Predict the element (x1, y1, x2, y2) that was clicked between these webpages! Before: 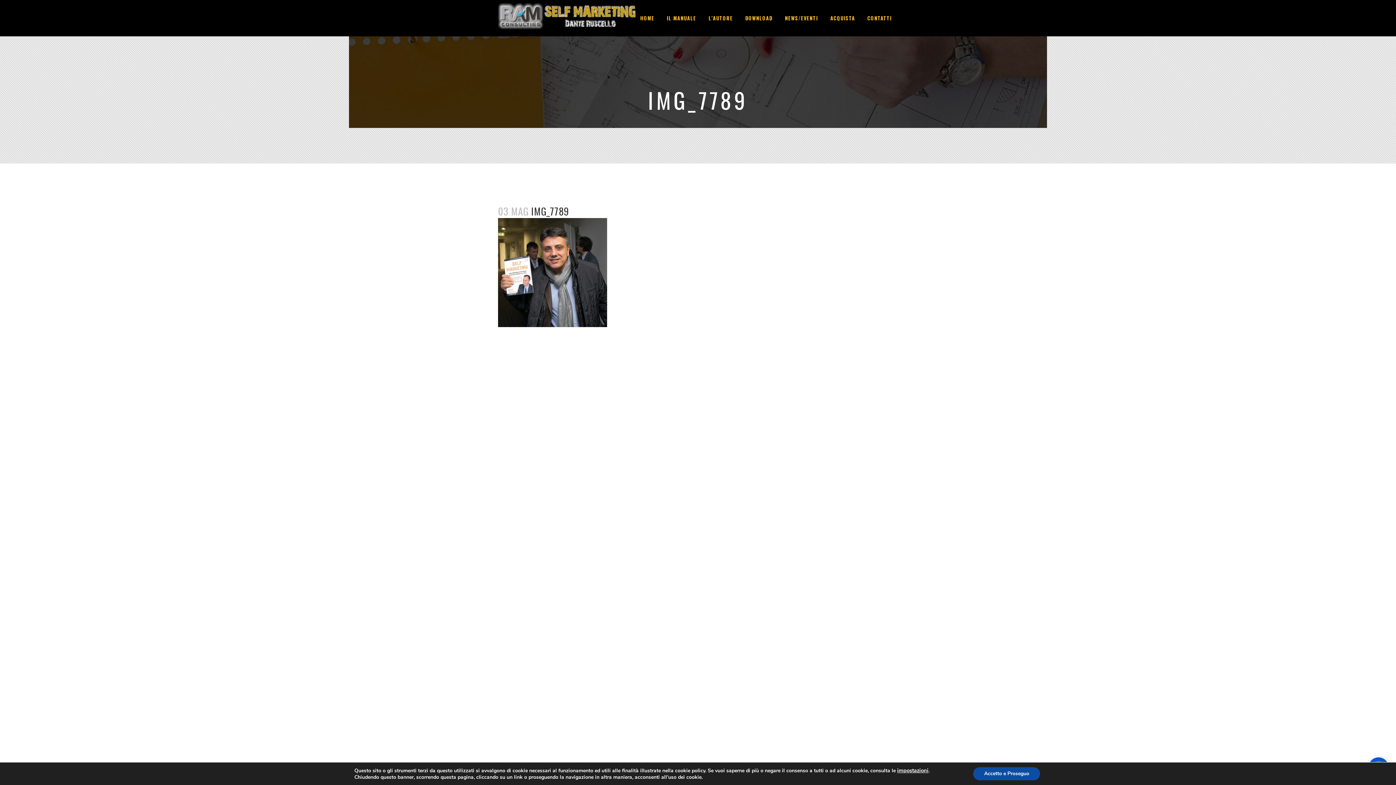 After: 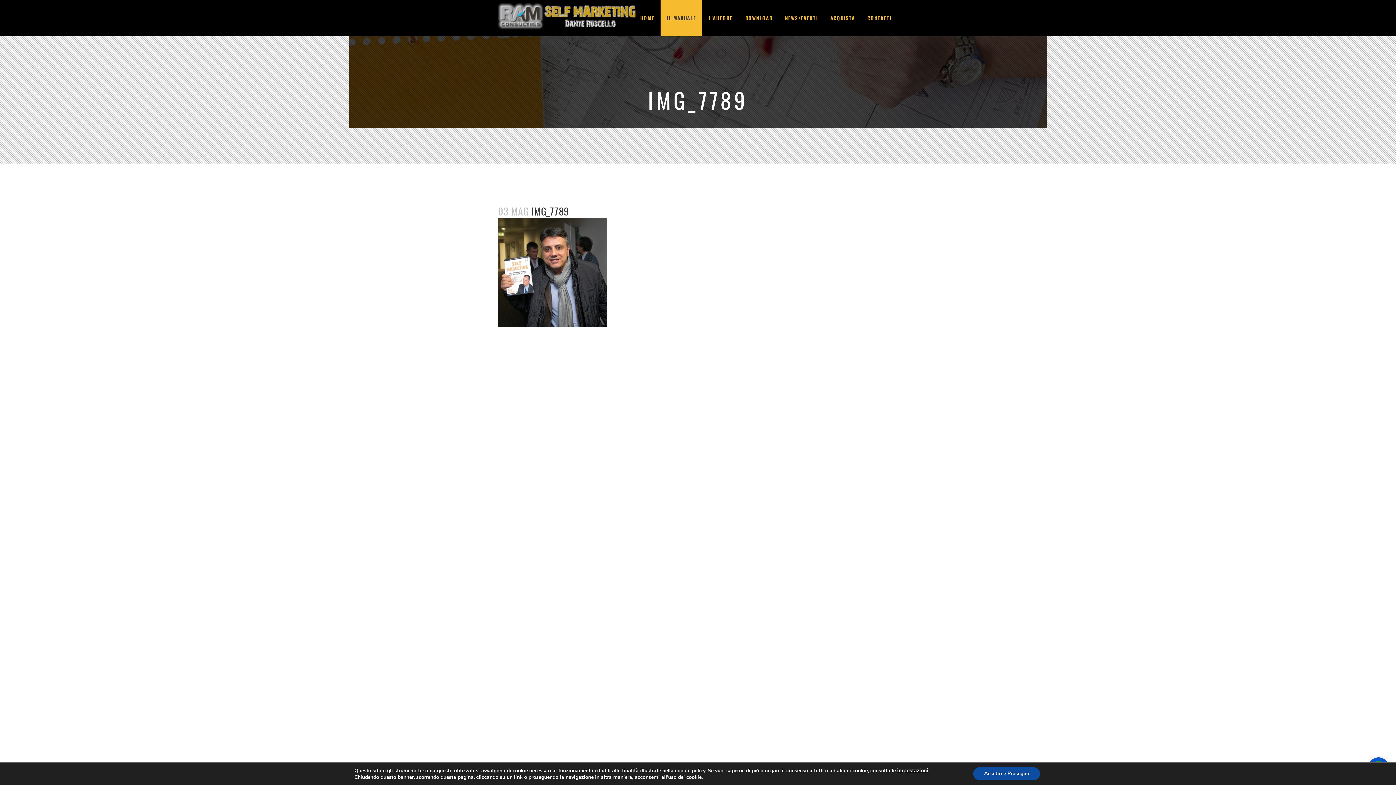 Action: label: IL MANUALE bbox: (660, 0, 702, 36)